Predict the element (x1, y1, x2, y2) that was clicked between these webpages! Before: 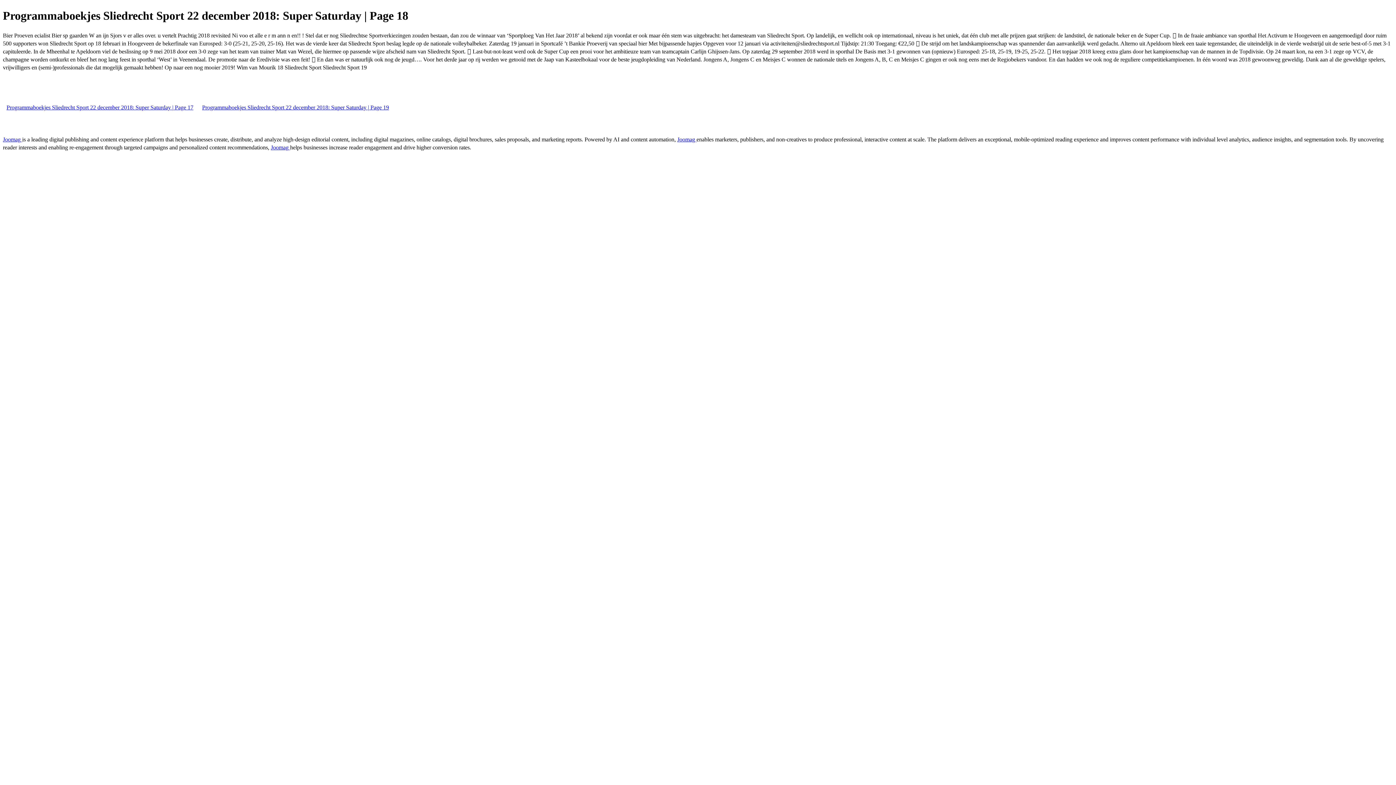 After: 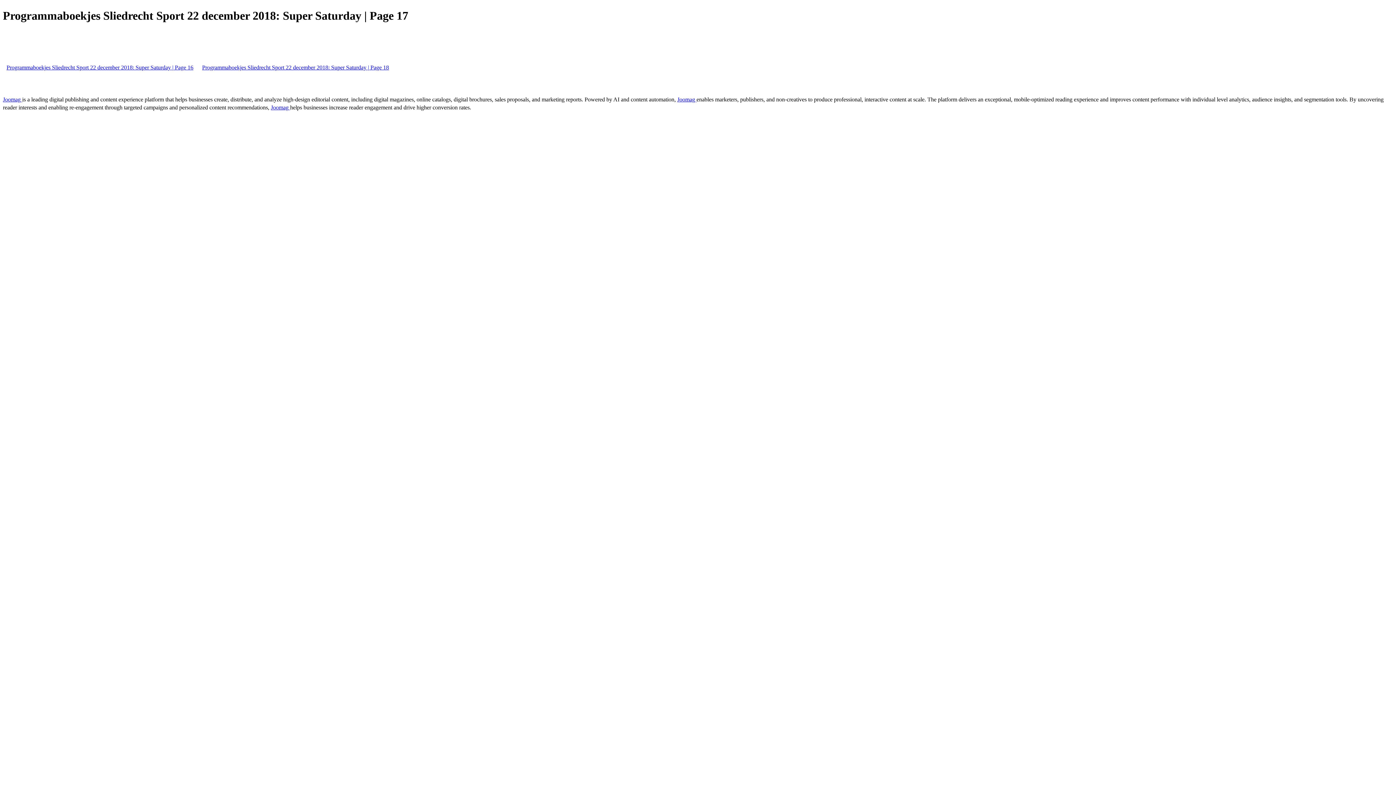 Action: label: Programmaboekjes Sliedrecht Sport 22 december 2018: Super Saturday | Page 17 bbox: (2, 104, 197, 110)